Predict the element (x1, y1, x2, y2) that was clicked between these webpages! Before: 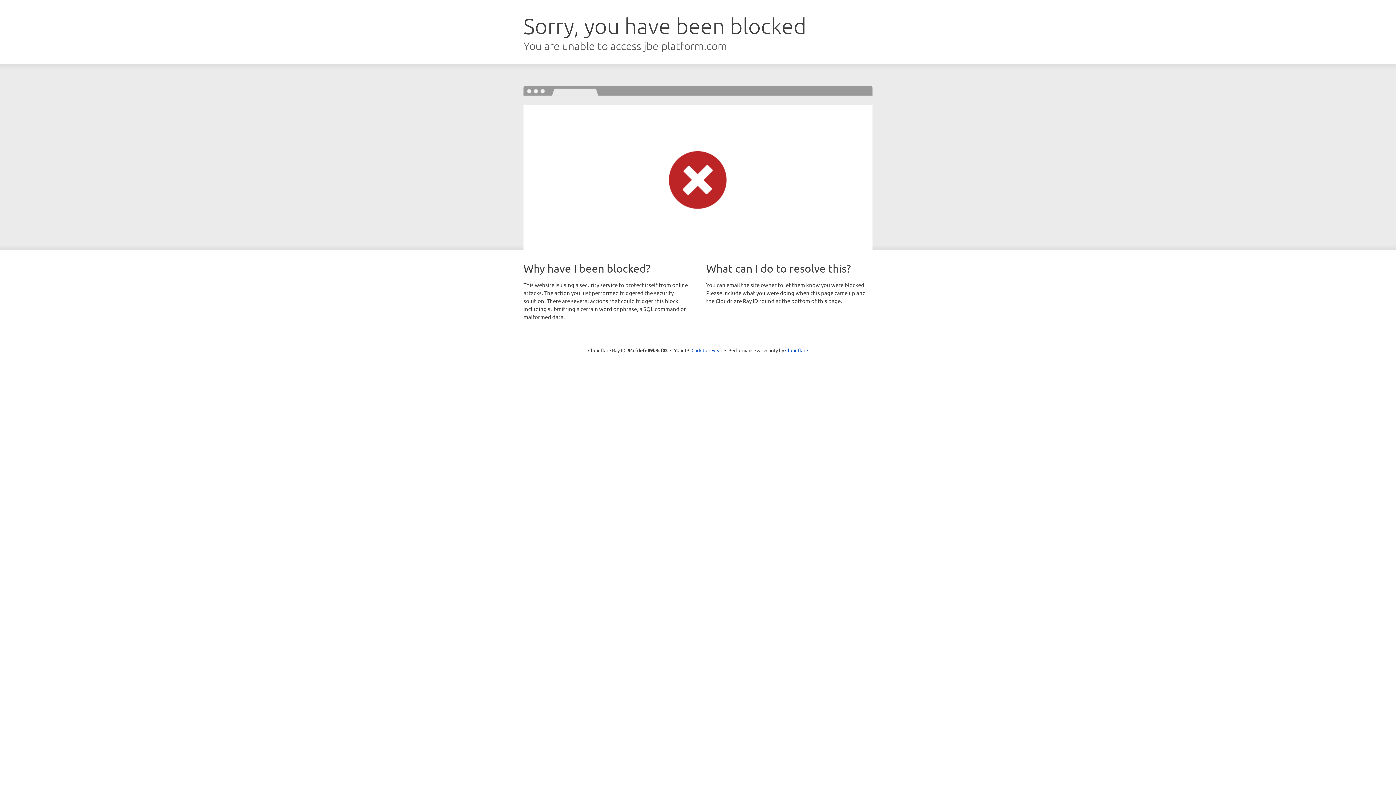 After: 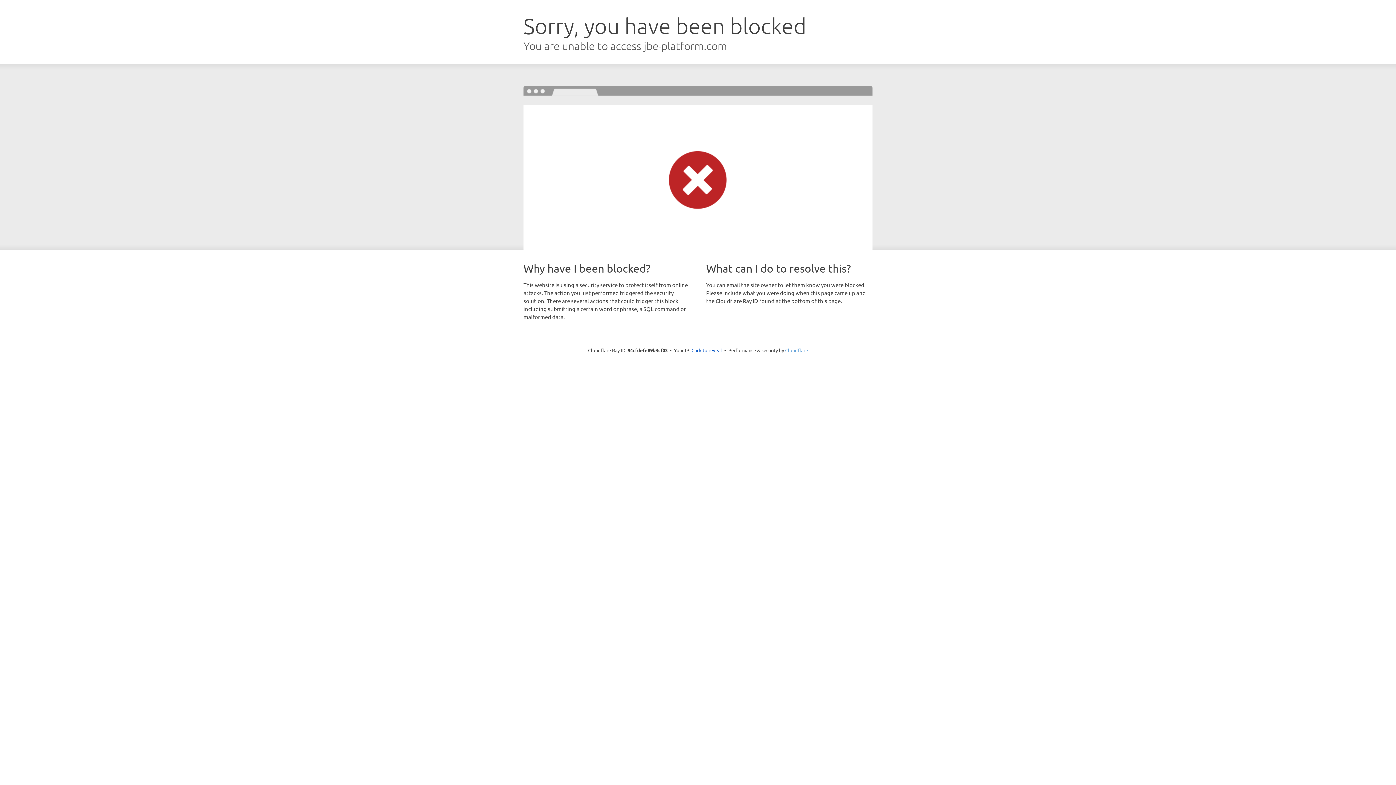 Action: bbox: (785, 347, 808, 353) label: Cloudflare